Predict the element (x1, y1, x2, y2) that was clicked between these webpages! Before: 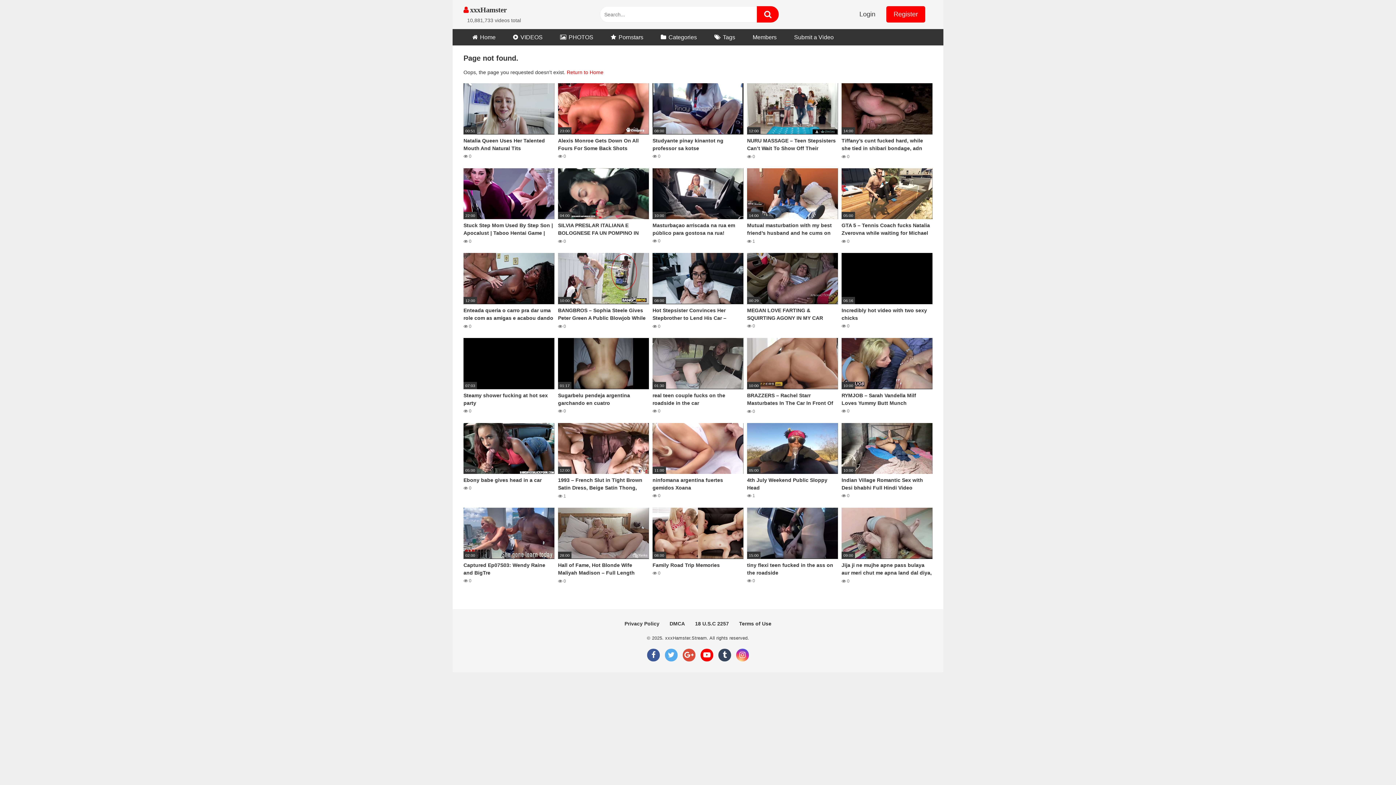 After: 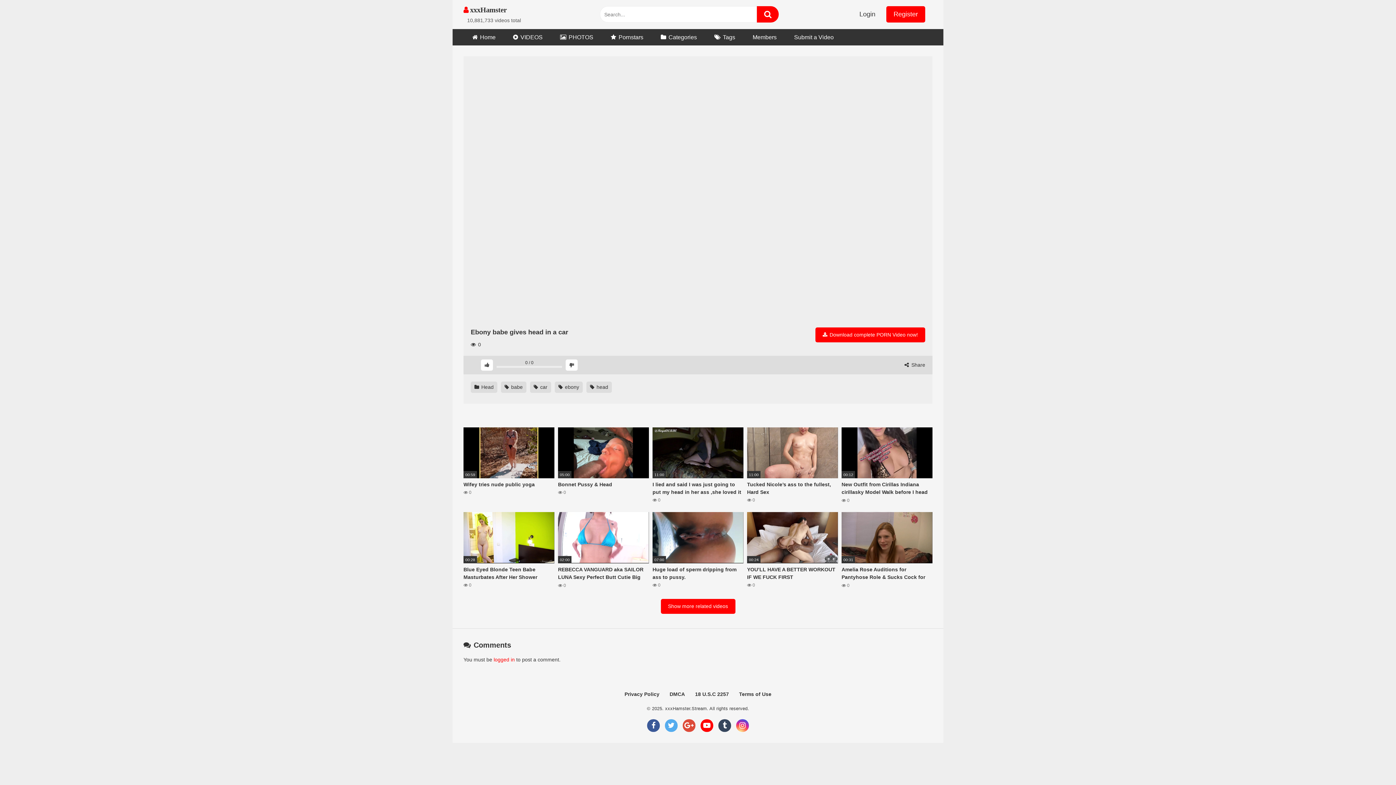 Action: bbox: (463, 423, 554, 499) label: 05:00
Ebony babe gives head in a car
 0